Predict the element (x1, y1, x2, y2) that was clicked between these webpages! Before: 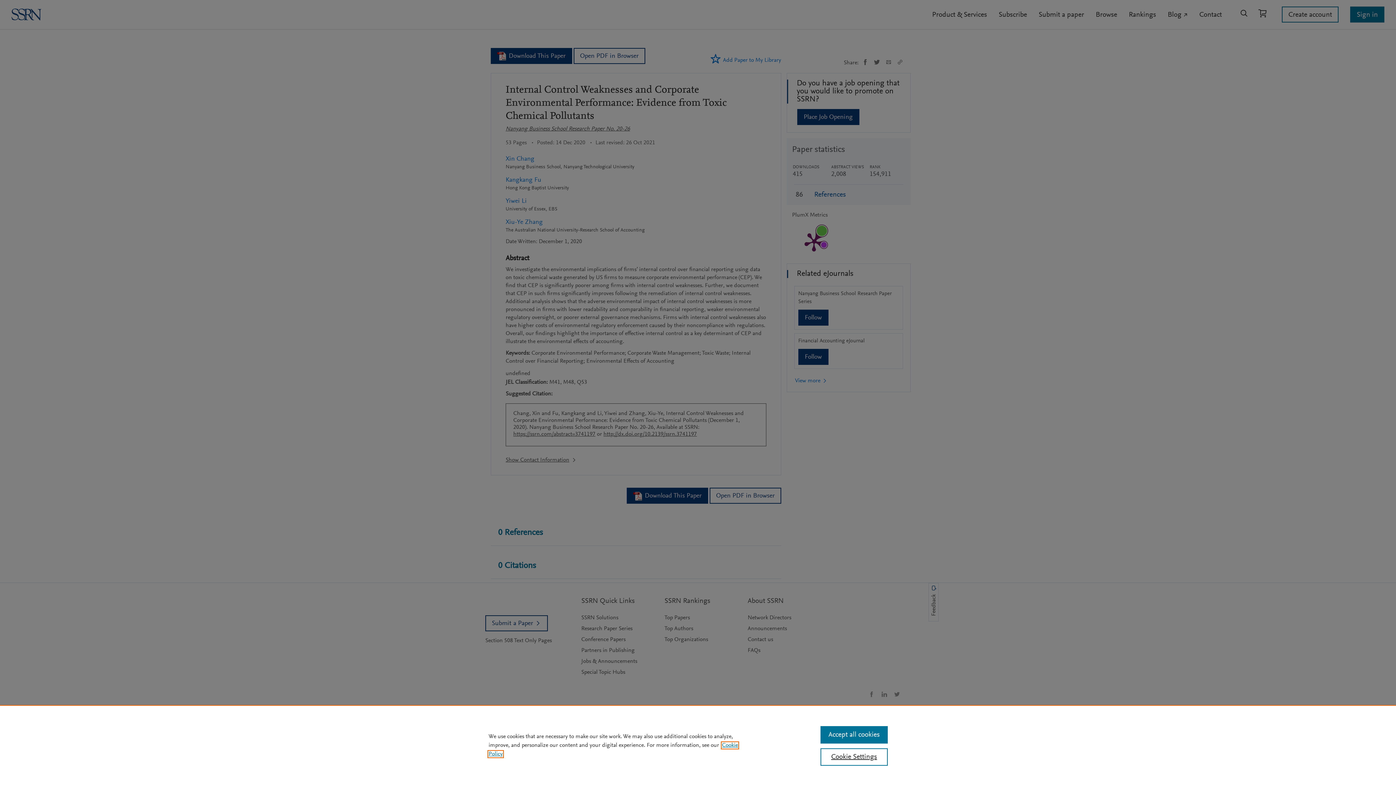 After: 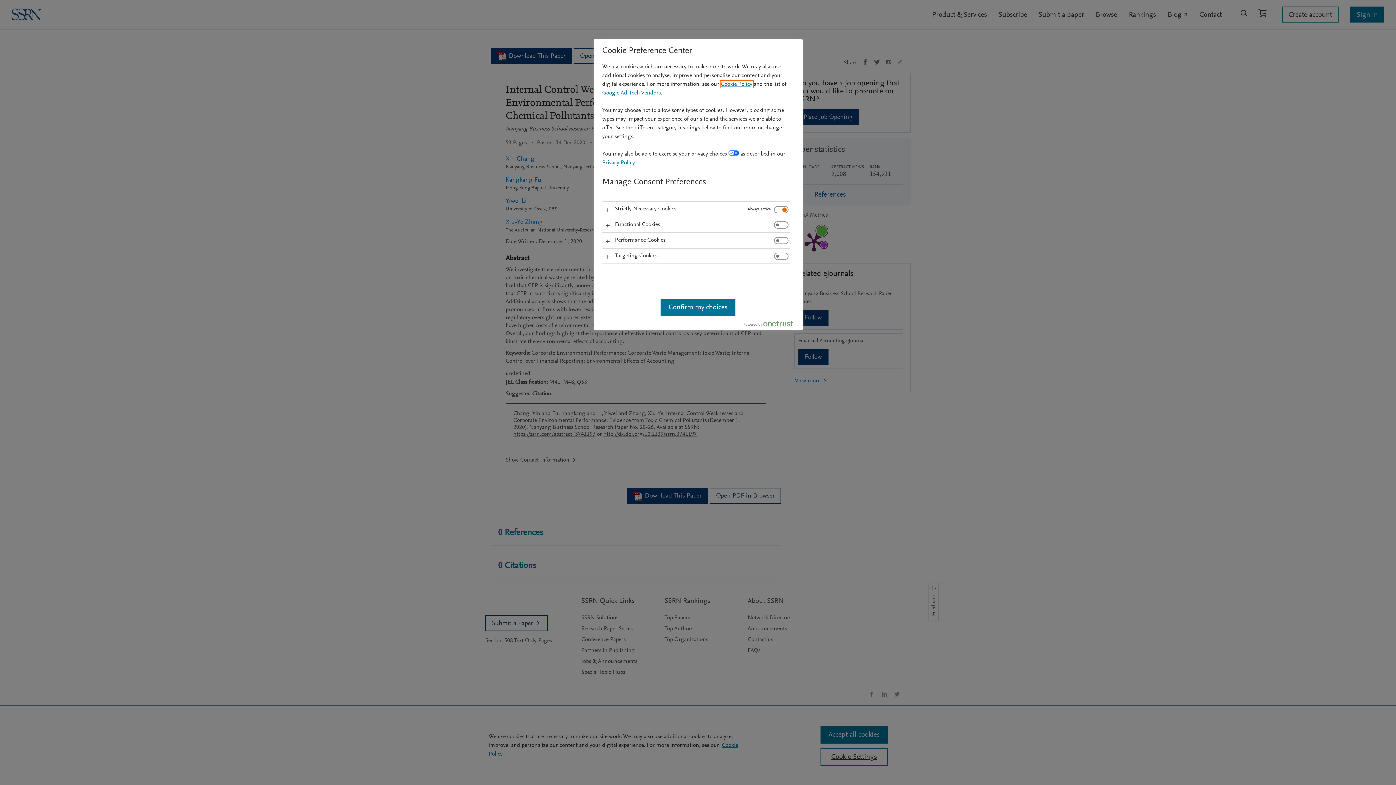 Action: bbox: (820, 748, 887, 766) label: Cookie Settings